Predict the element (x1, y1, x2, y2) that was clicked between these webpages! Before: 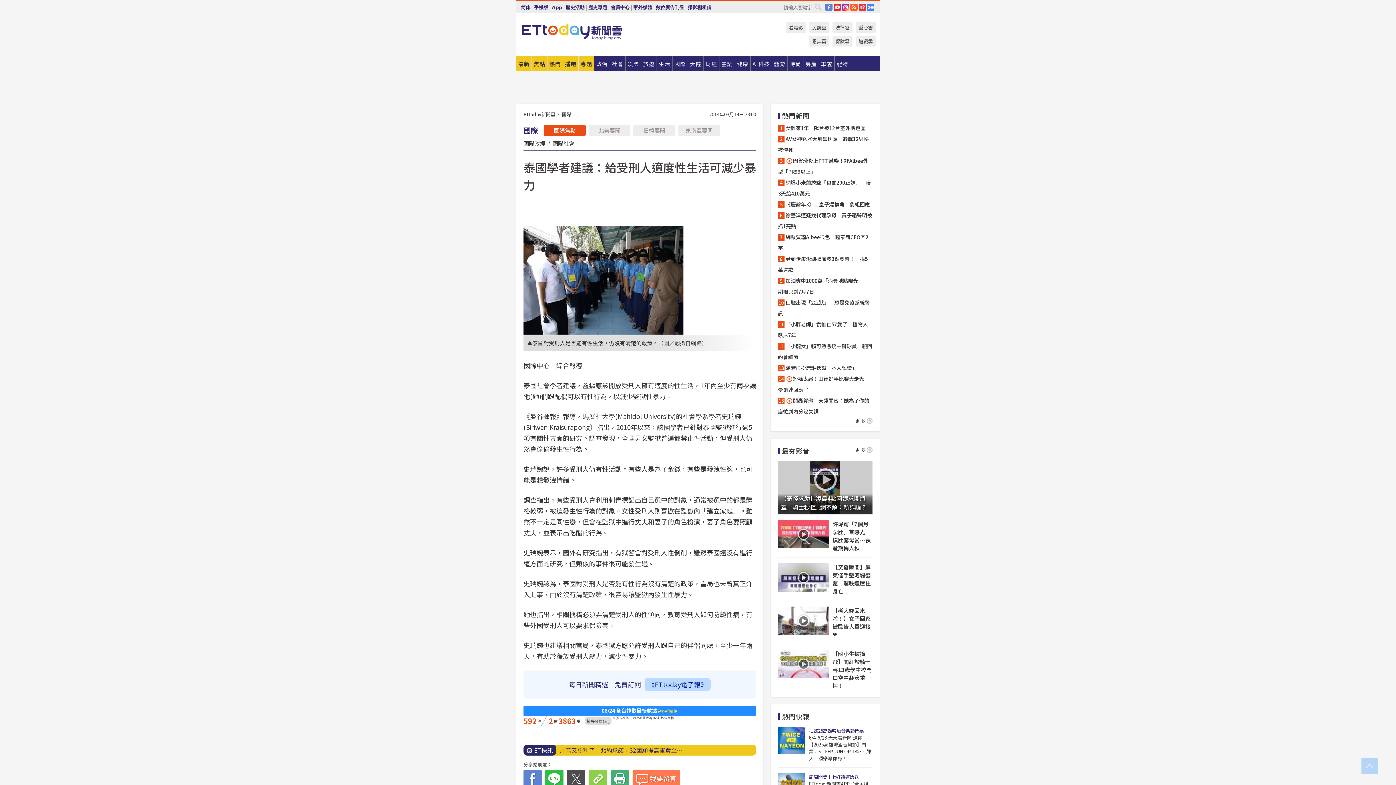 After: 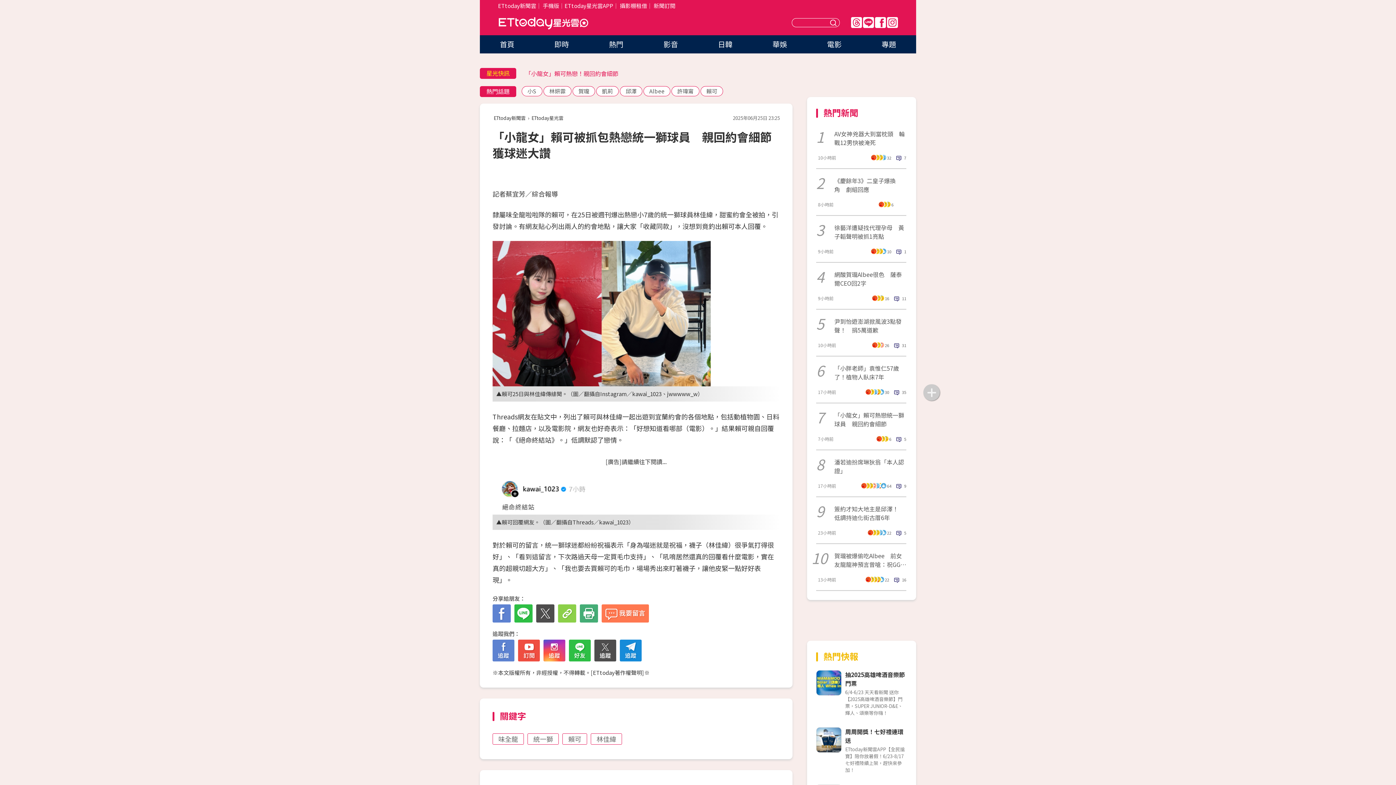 Action: label: 「小龍女」賴可熱戀統一獅球員　親回約會細節 bbox: (778, 340, 872, 362)